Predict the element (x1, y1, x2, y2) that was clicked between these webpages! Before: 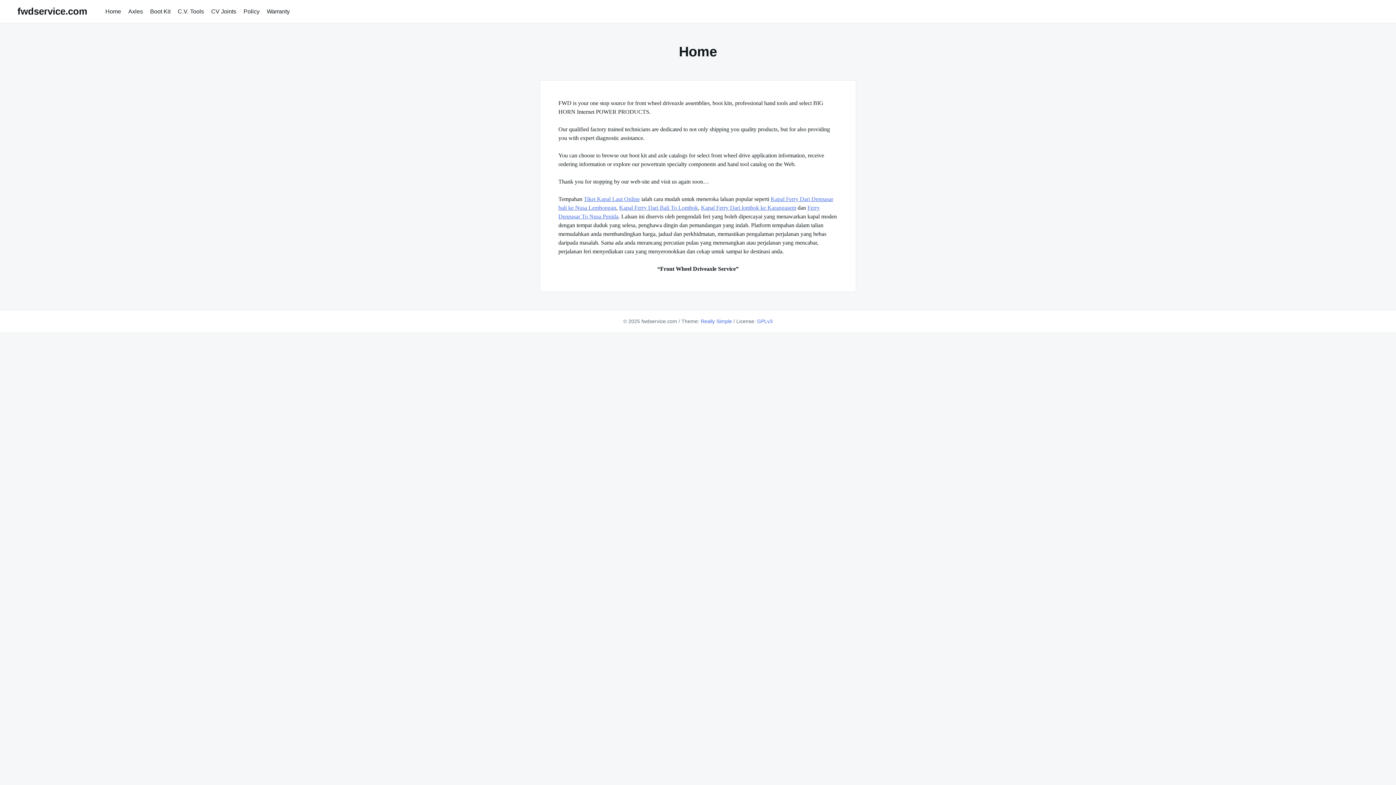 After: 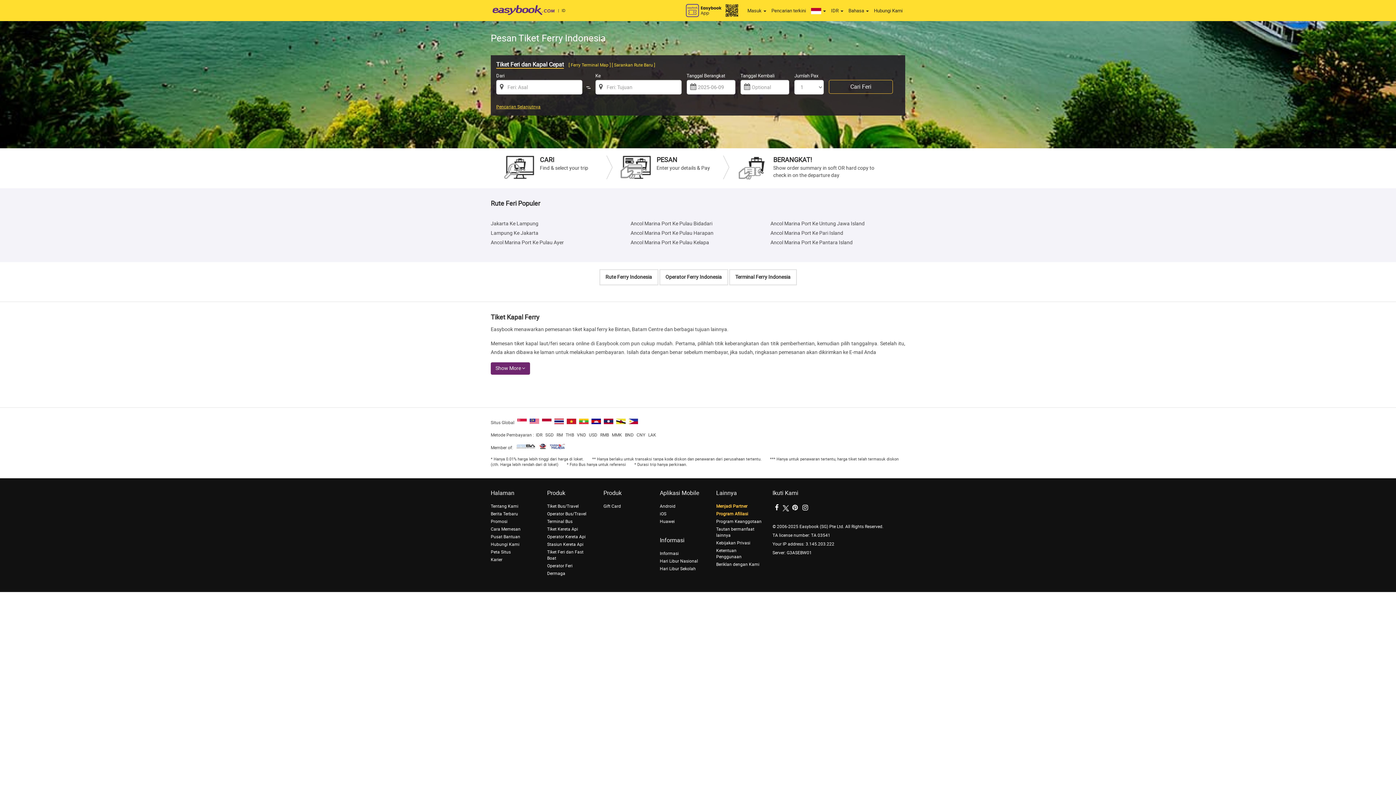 Action: bbox: (584, 196, 640, 202) label: Tiket Kapal Laut Online